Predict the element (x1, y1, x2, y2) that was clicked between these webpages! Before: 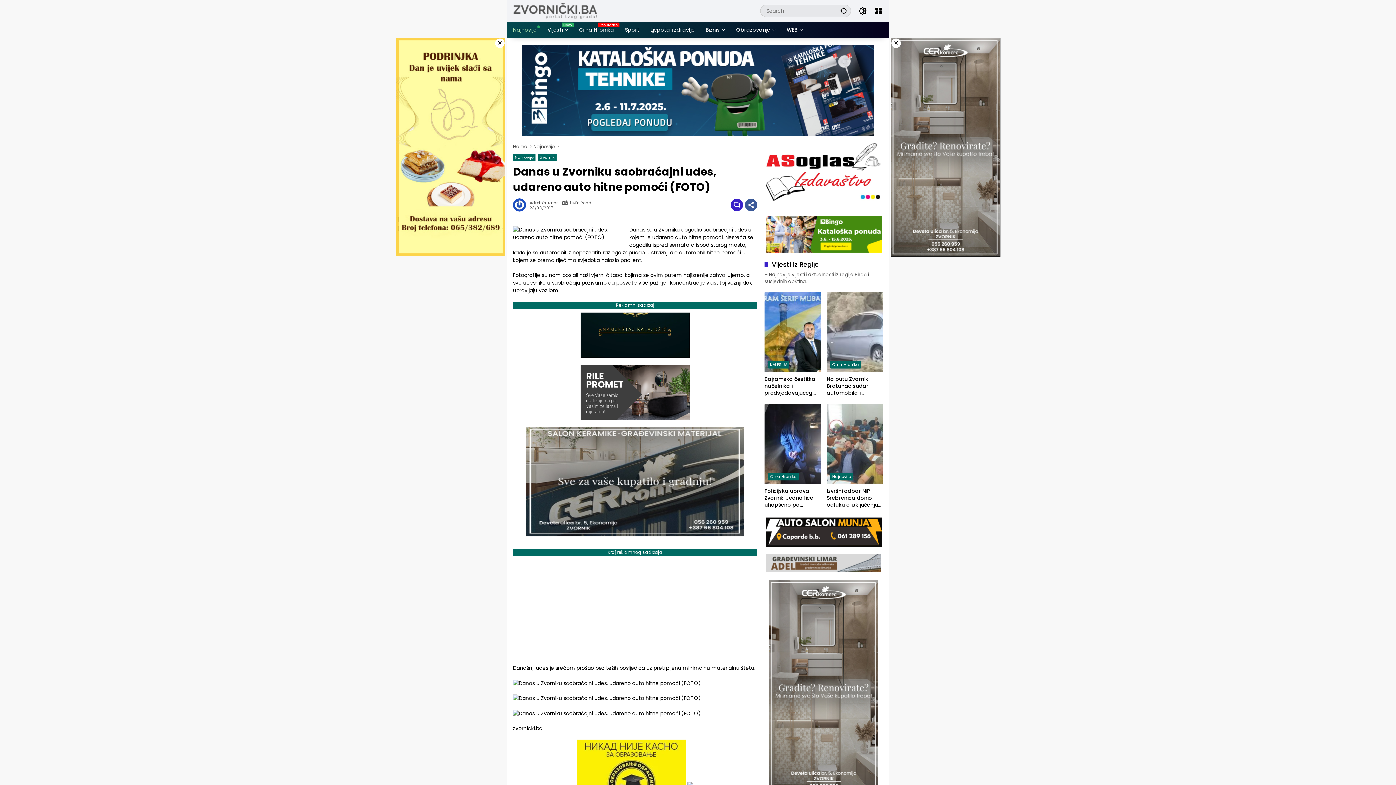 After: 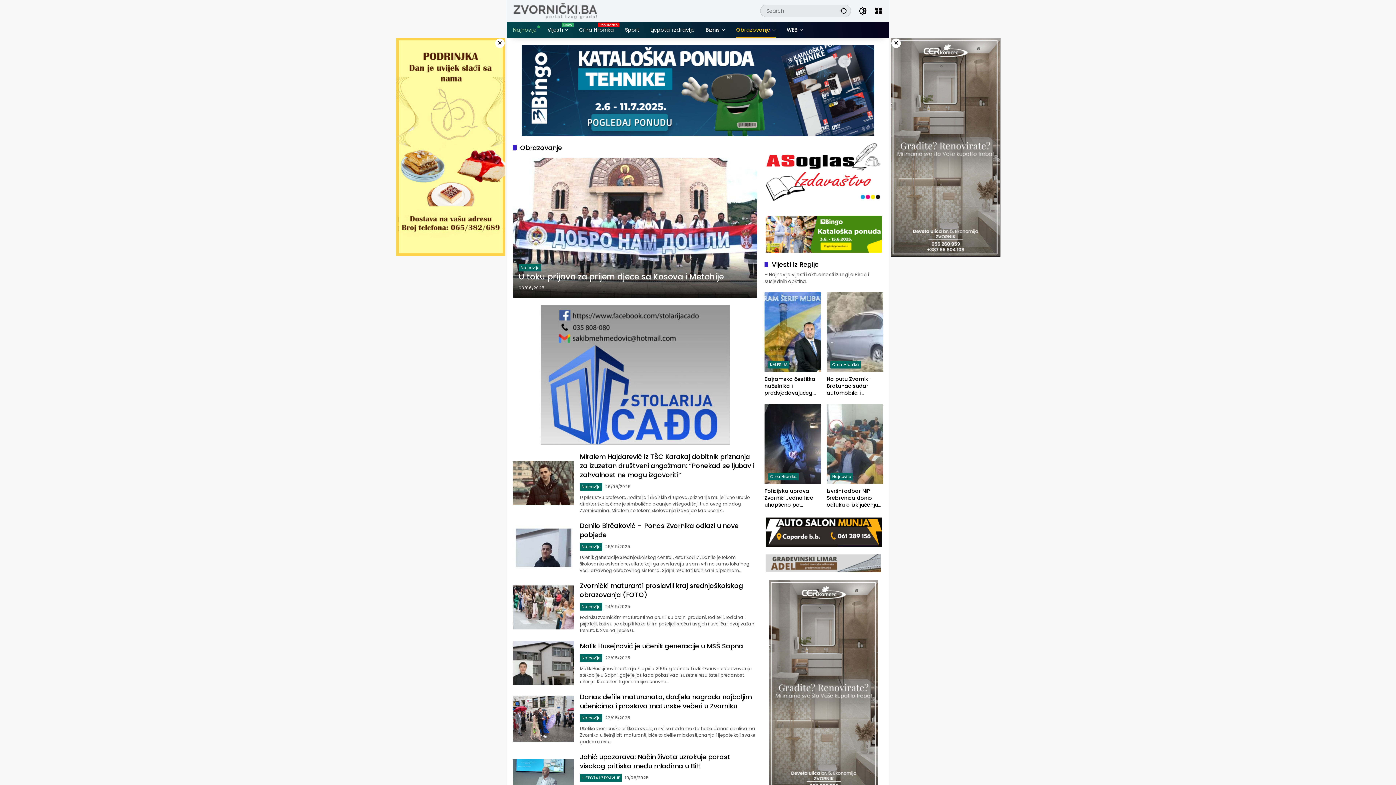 Action: bbox: (736, 21, 776, 37) label: Obrazovanje